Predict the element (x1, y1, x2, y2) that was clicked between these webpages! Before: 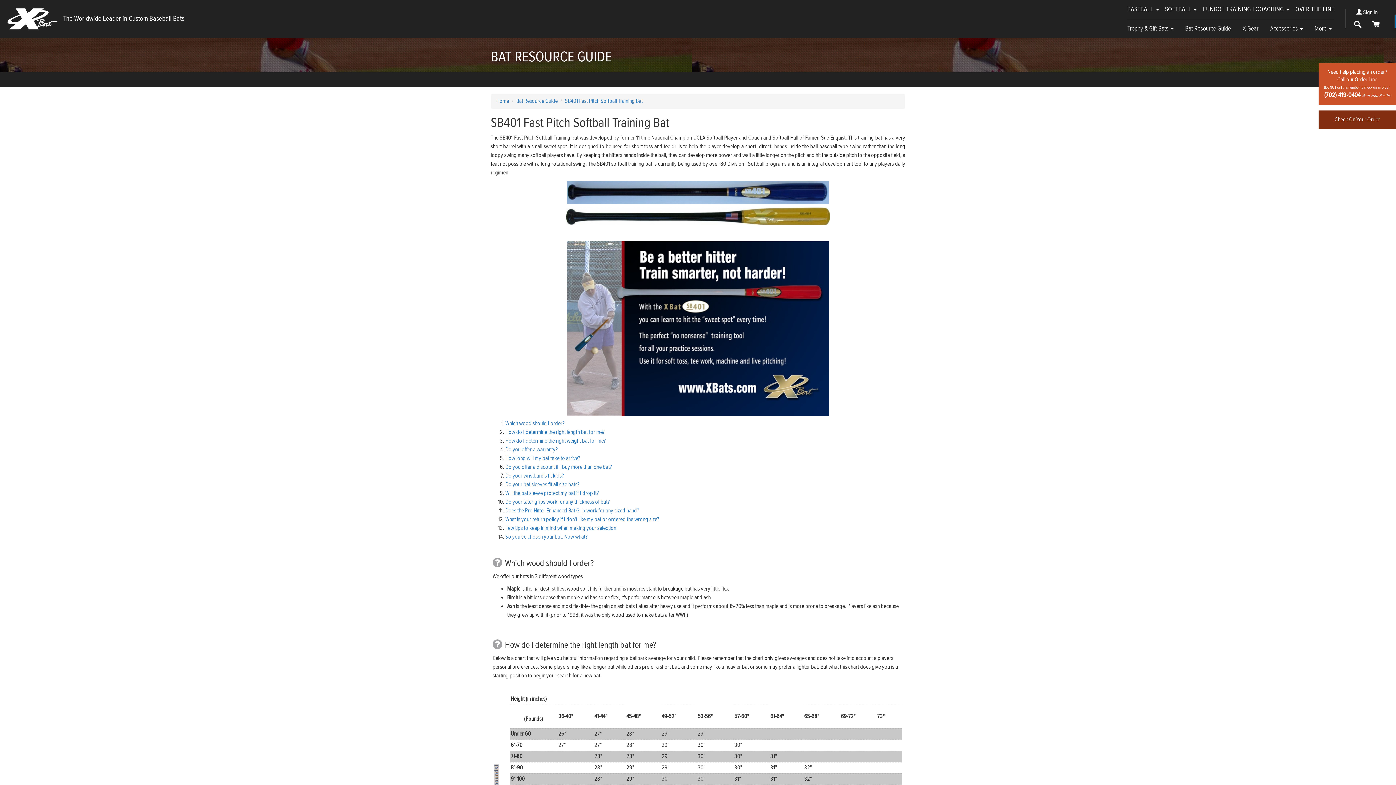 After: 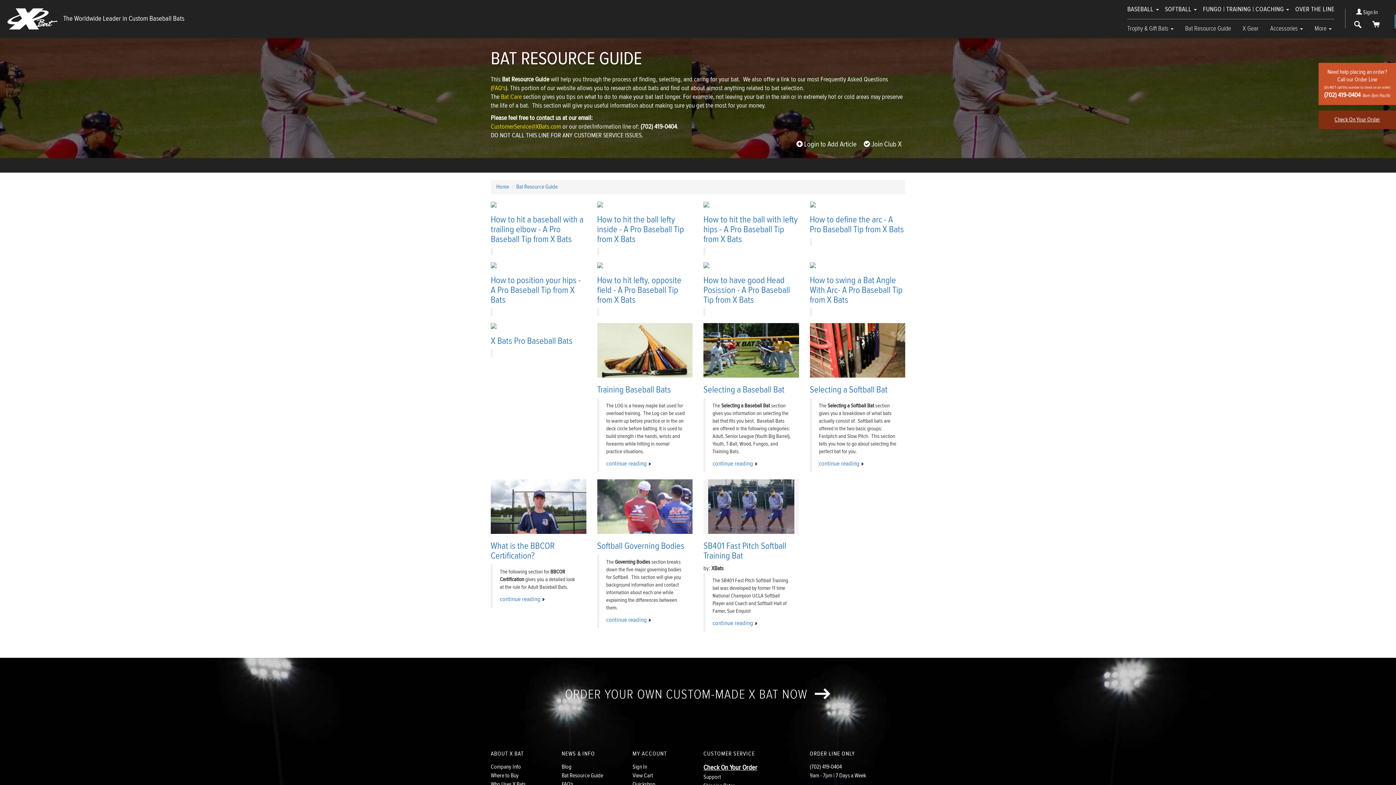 Action: bbox: (516, 97, 557, 104) label: Bat Resource Guide